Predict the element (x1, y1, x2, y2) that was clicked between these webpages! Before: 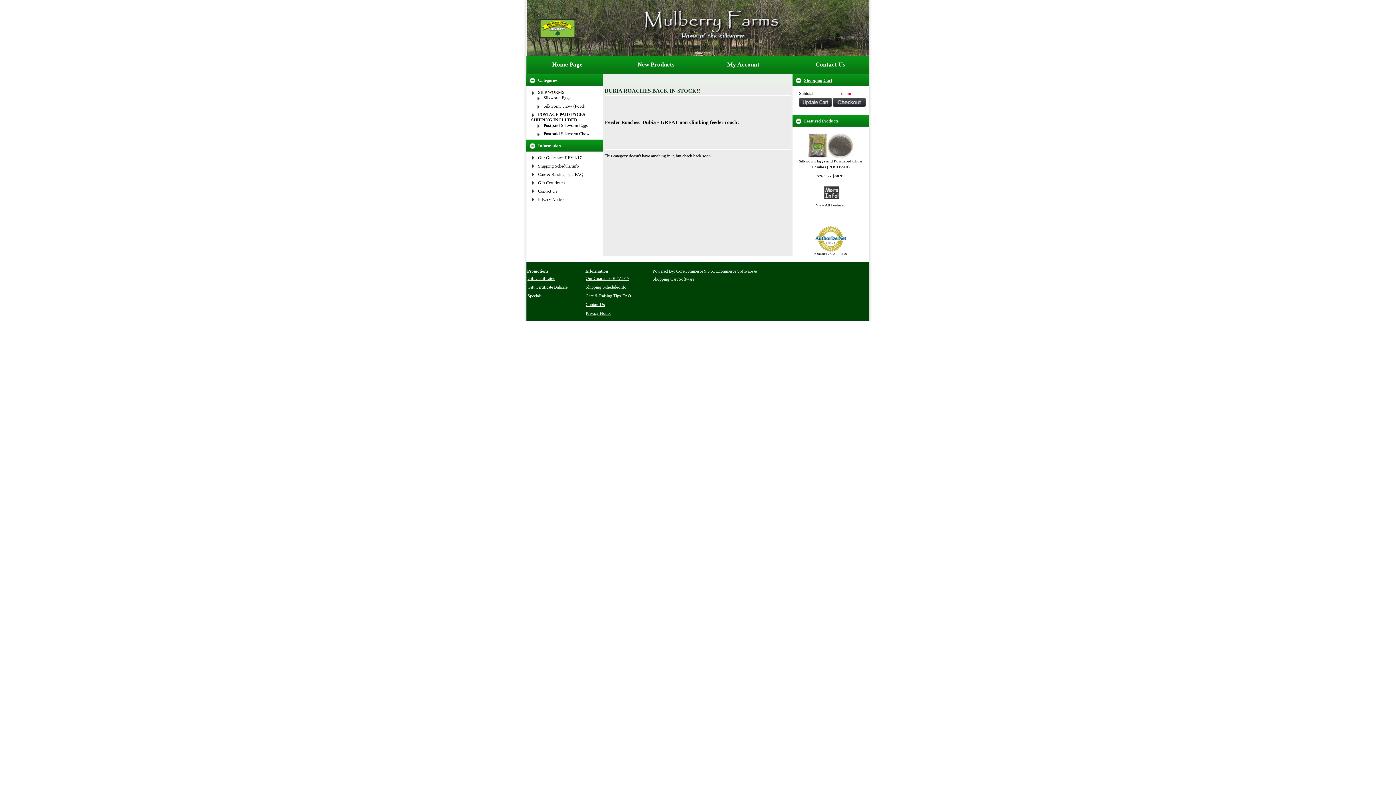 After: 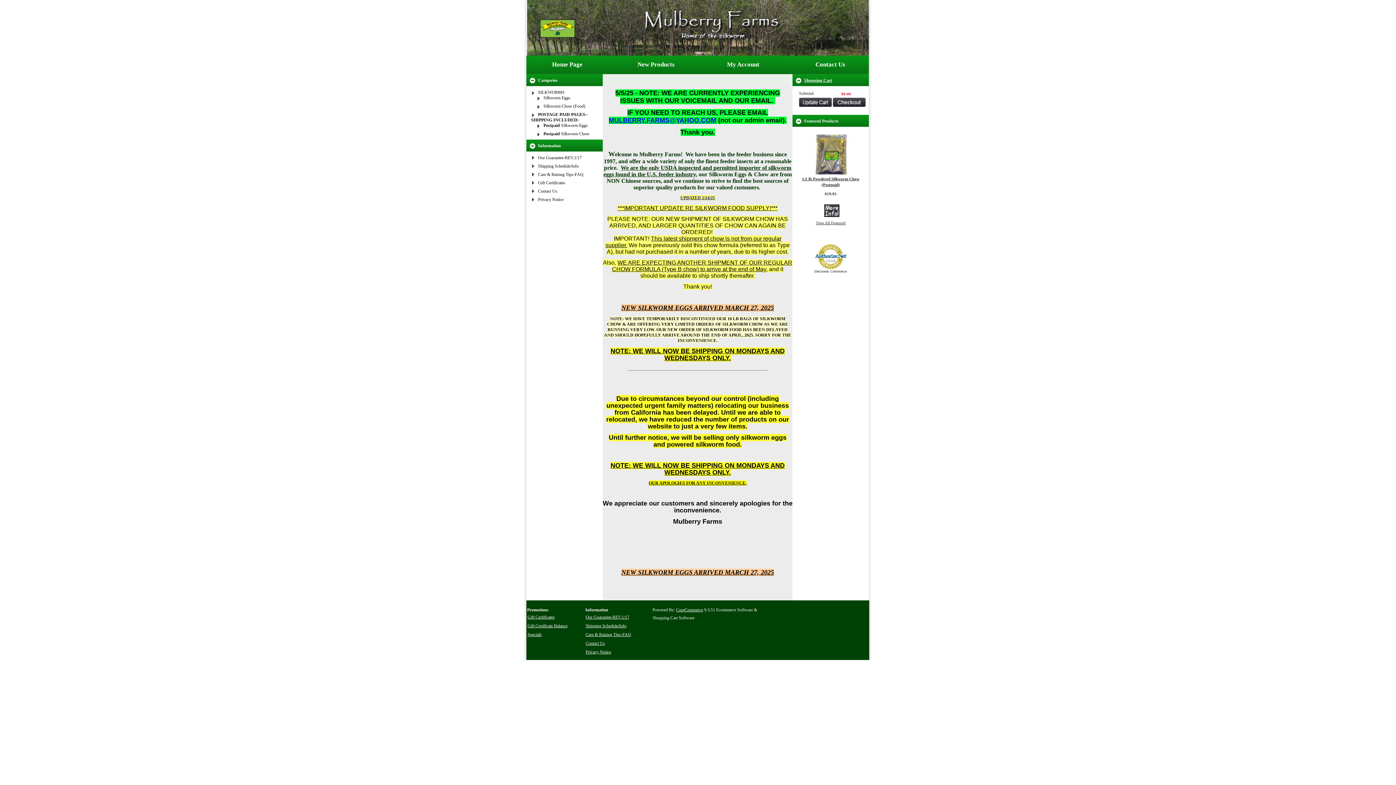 Action: label: Home Page bbox: (552, 61, 582, 68)